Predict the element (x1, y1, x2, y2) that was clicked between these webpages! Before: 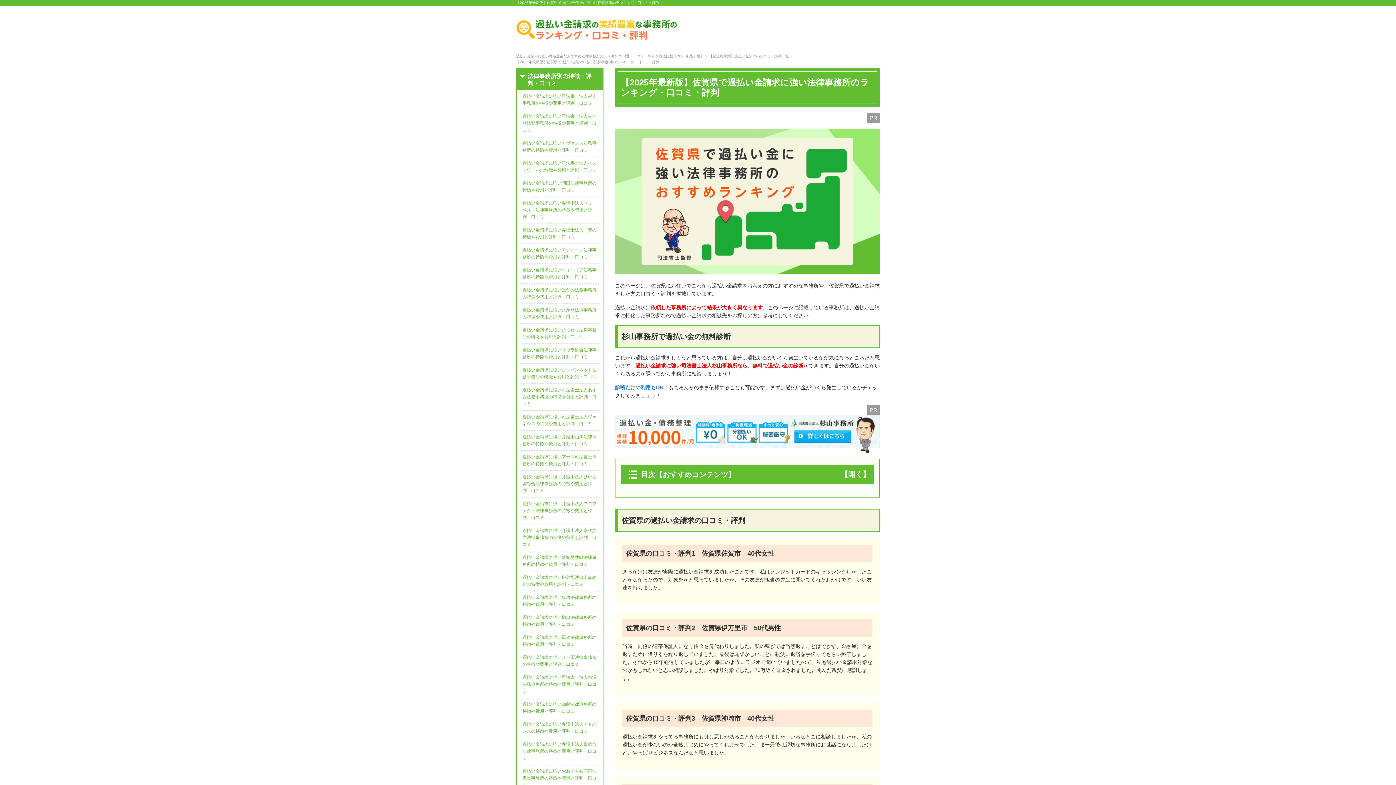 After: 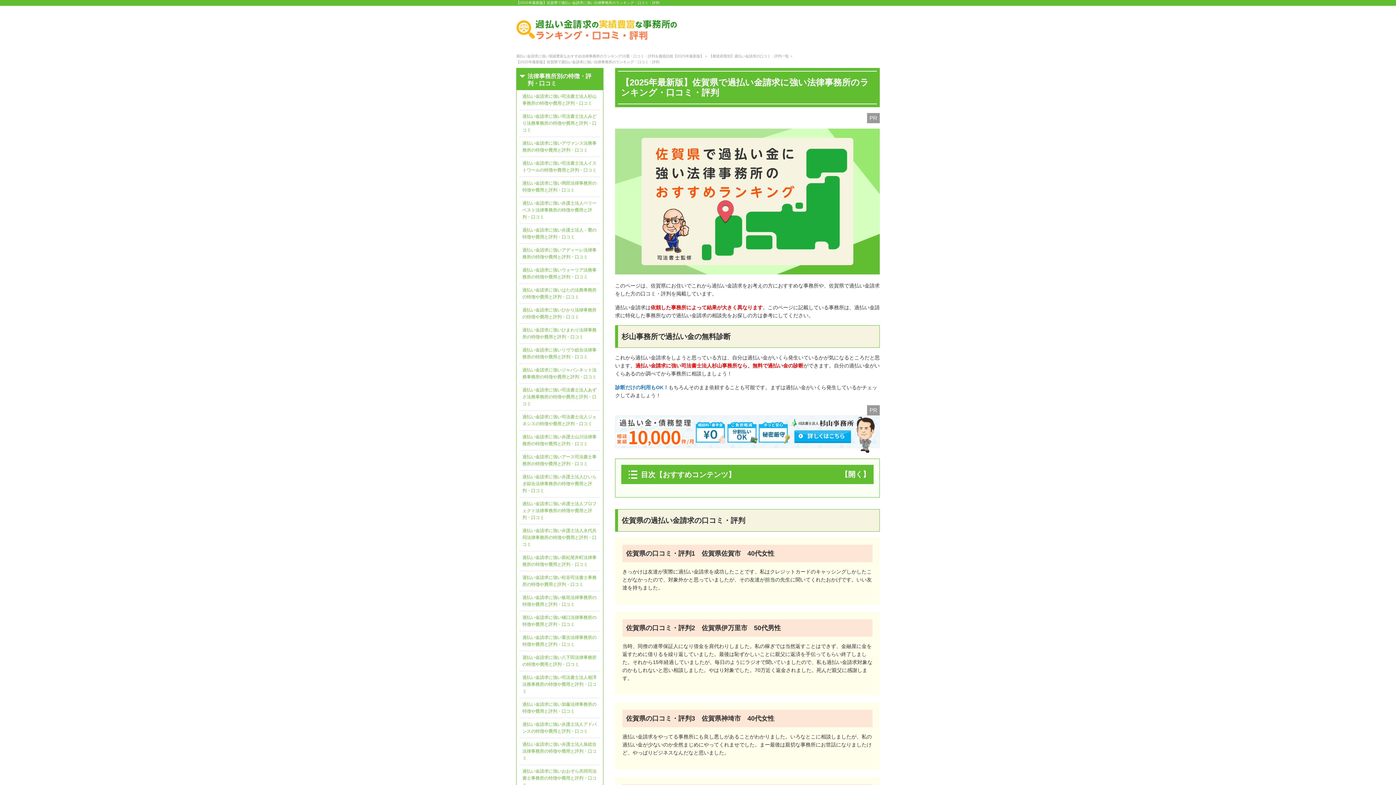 Action: bbox: (516, 60, 659, 64) label: 【2025年最新版】佐賀県で過払い金請求に強い法律事務所のランキング・口コミ・評判